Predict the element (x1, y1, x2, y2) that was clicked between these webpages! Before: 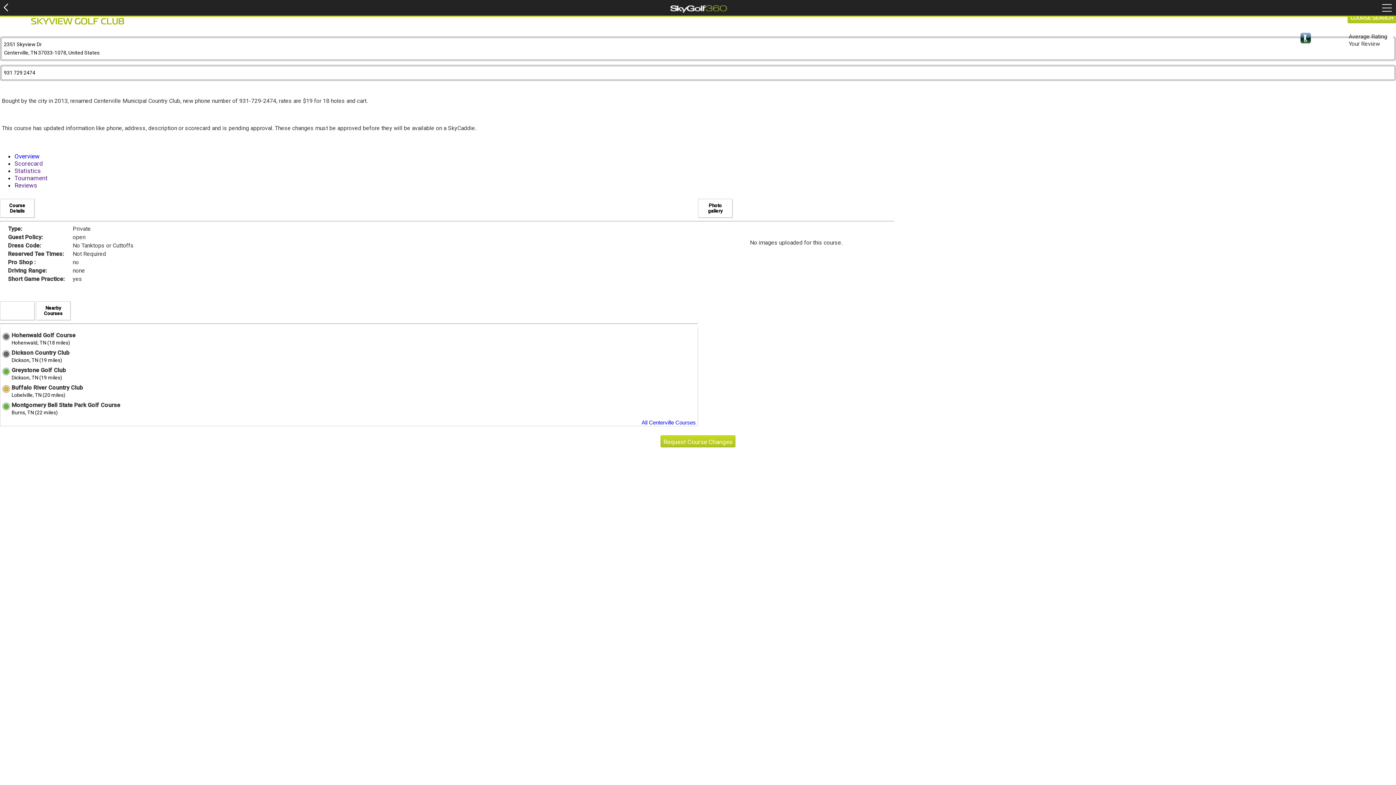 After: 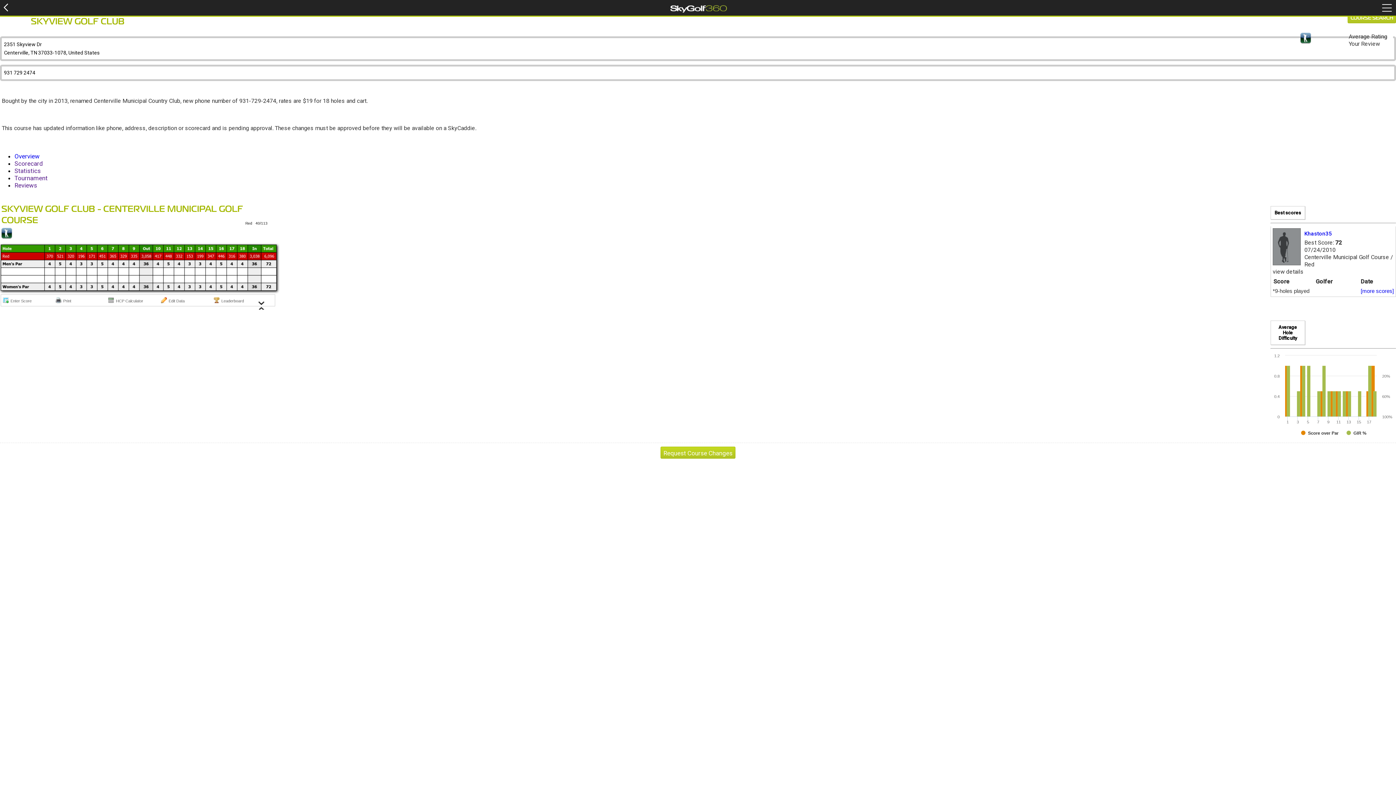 Action: label: Scorecard bbox: (14, 160, 42, 167)